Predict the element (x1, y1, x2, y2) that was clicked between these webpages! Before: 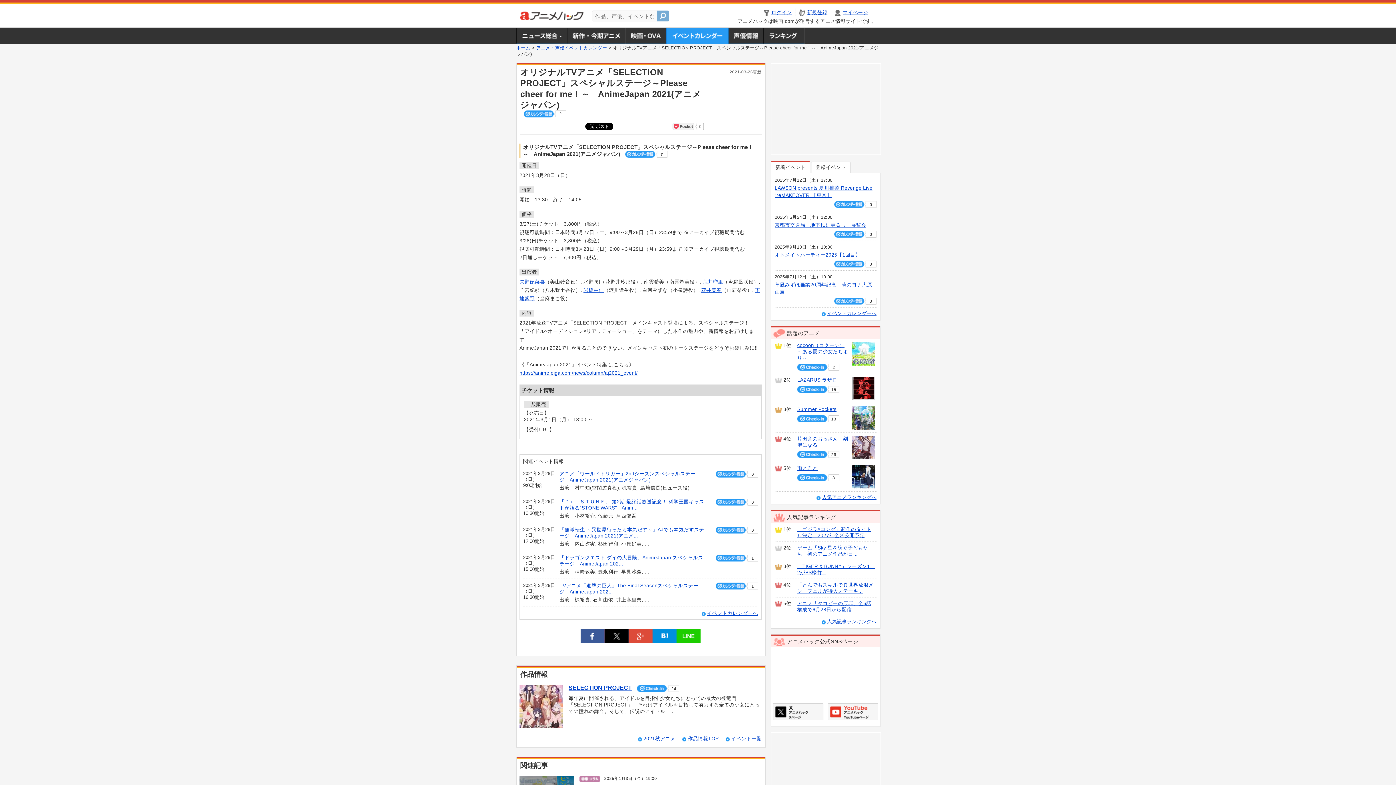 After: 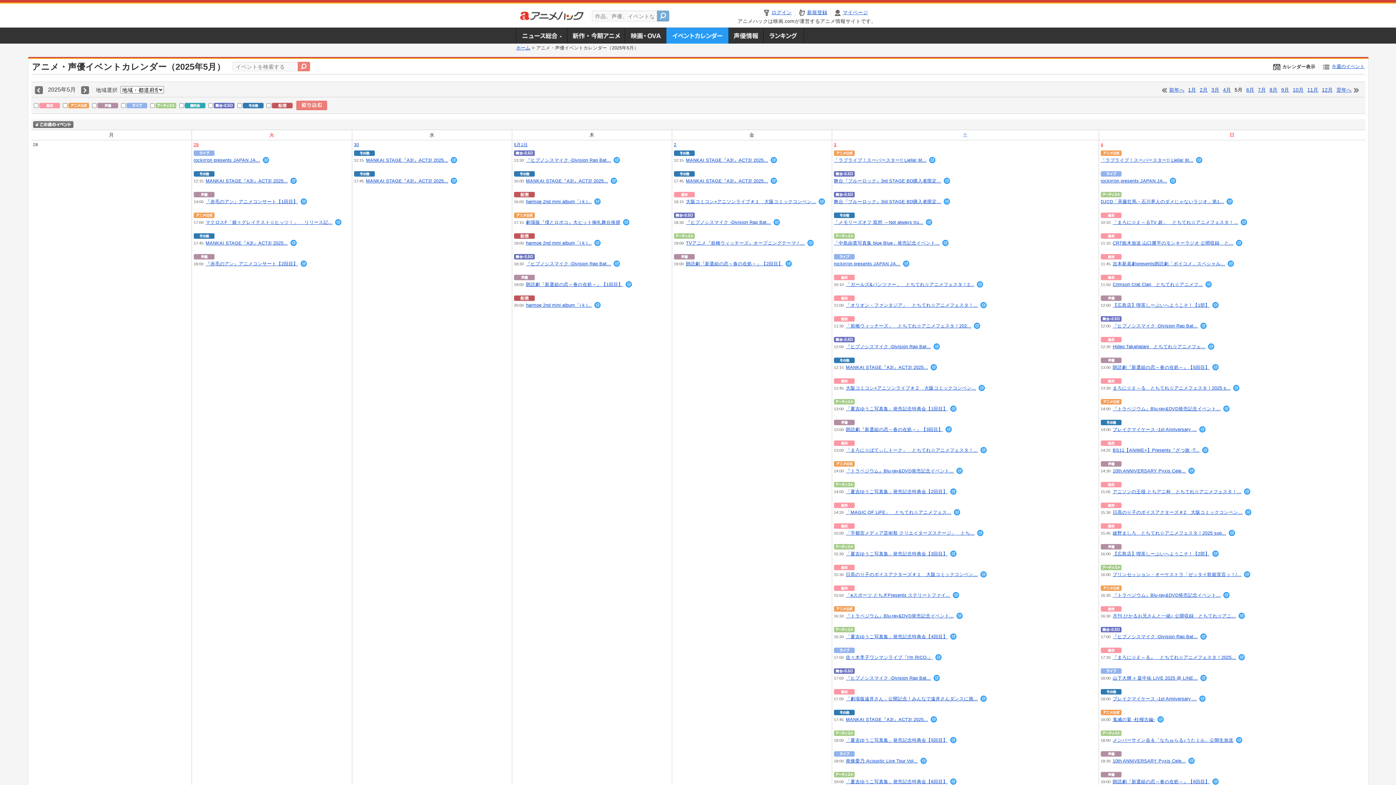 Action: bbox: (536, 45, 607, 50) label: アニメ・声優イベントカレンダー